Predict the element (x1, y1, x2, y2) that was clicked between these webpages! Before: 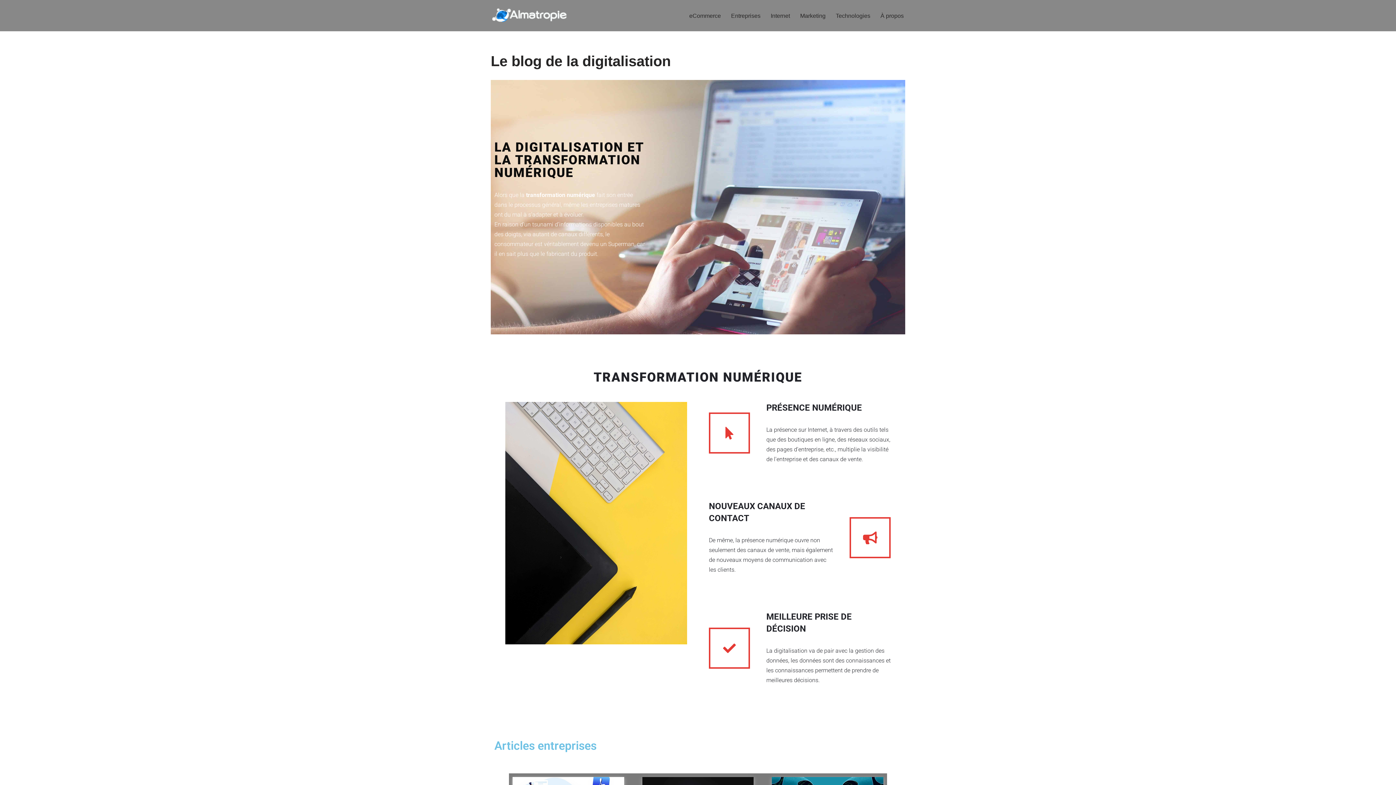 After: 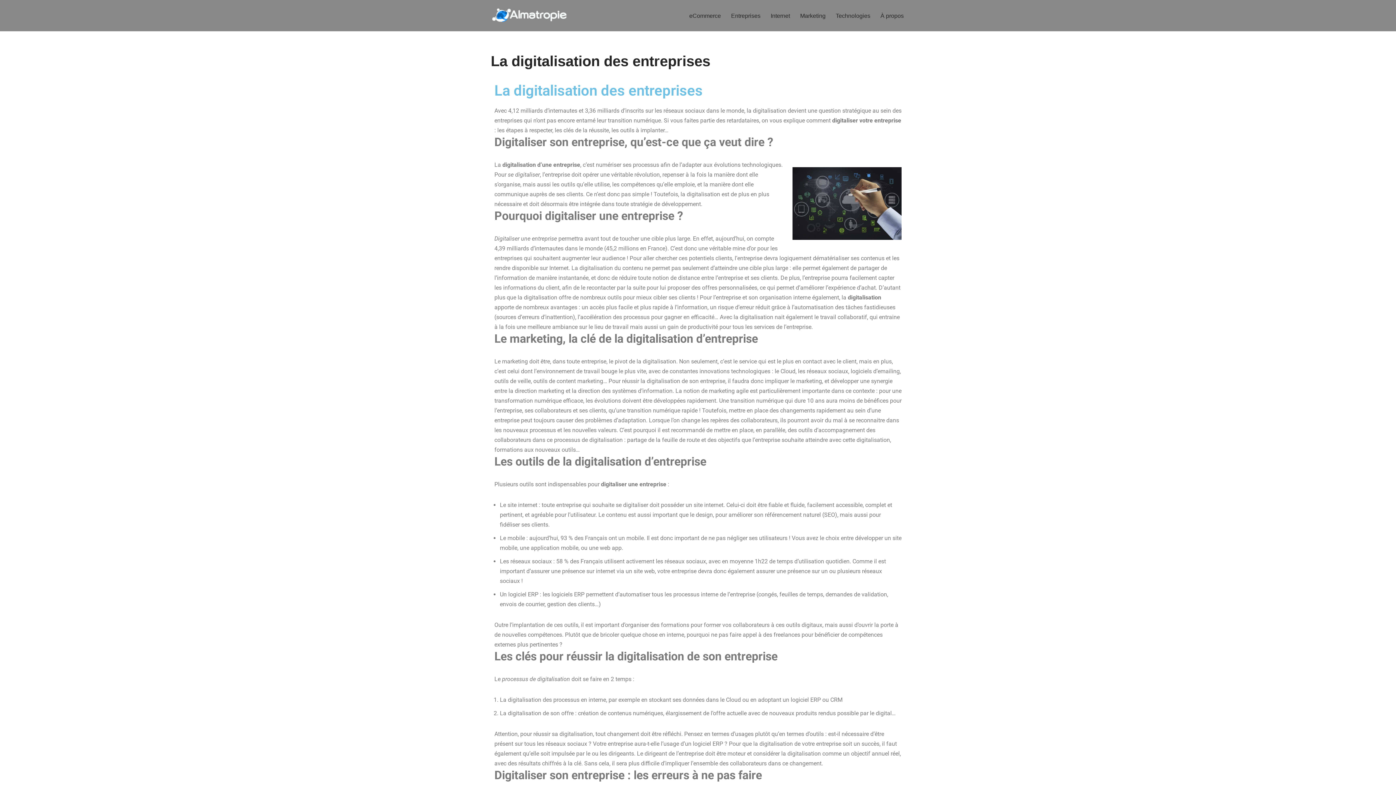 Action: label: Entreprises bbox: (731, 10, 760, 20)